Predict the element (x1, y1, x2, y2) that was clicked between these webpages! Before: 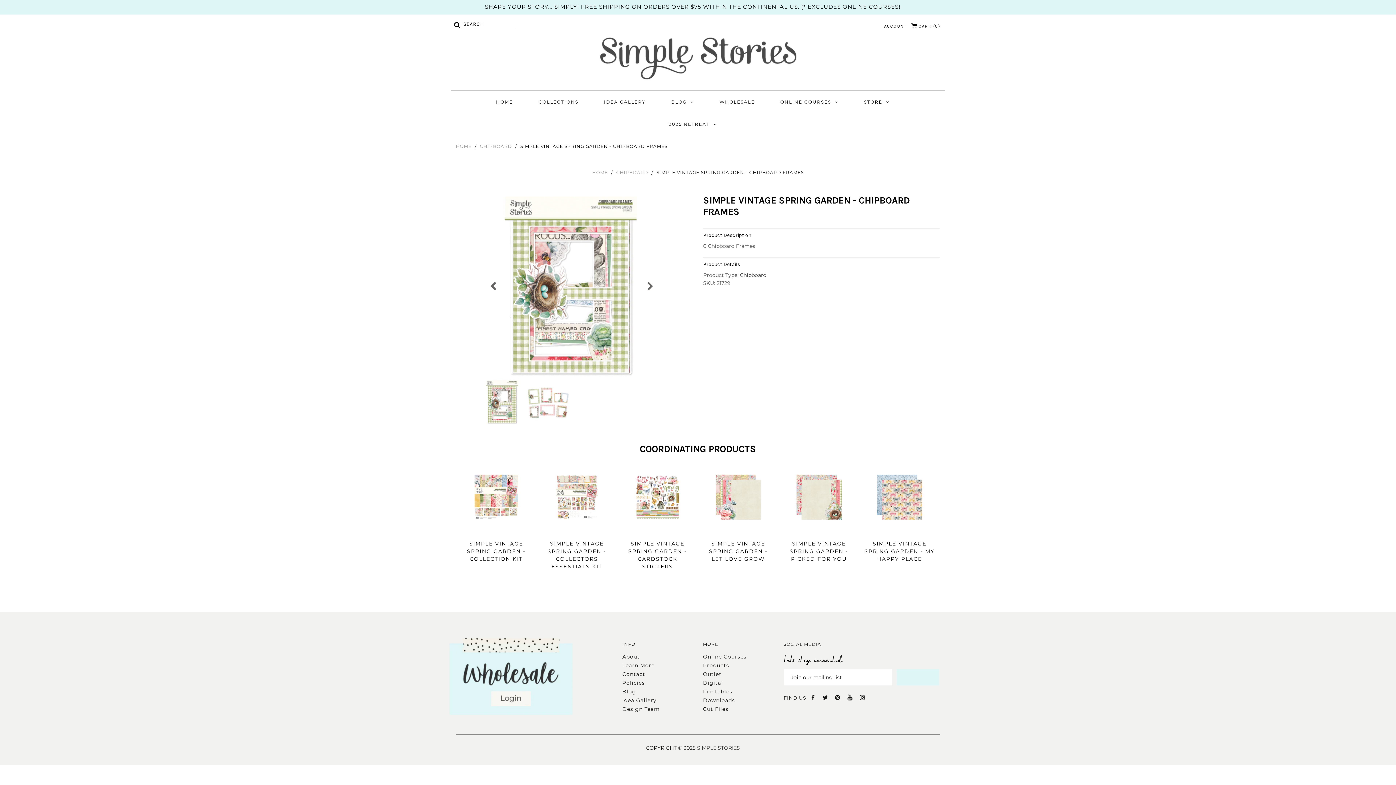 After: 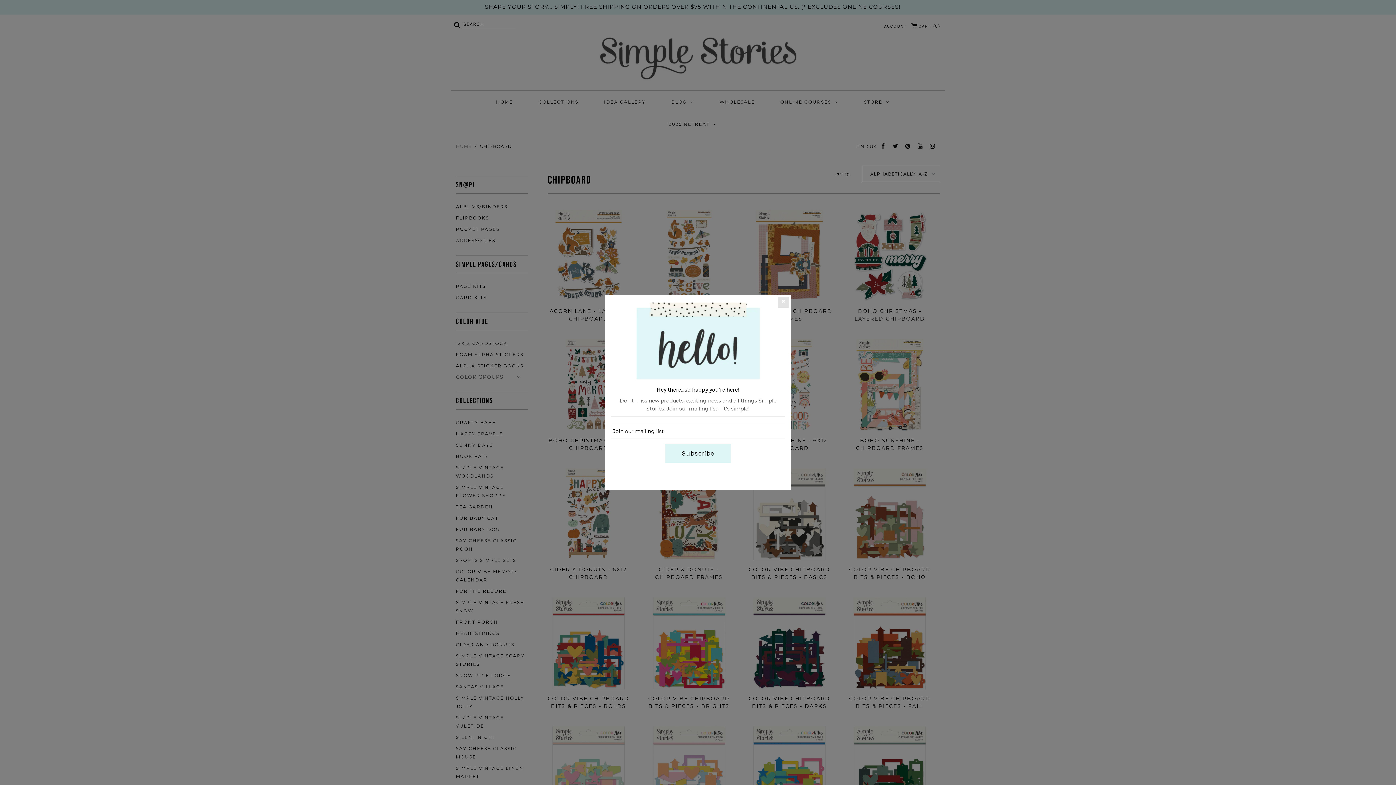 Action: label: CHIPBOARD bbox: (616, 169, 650, 175)